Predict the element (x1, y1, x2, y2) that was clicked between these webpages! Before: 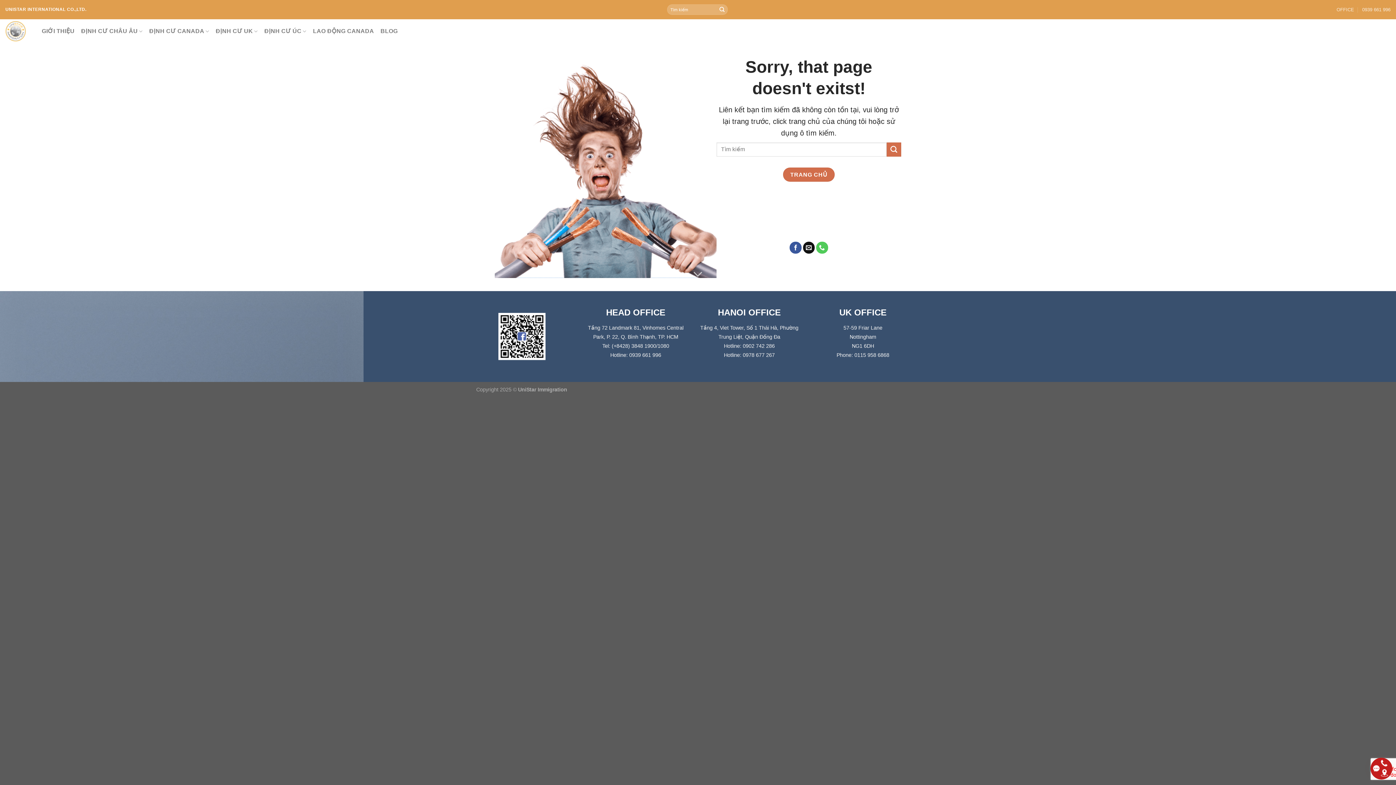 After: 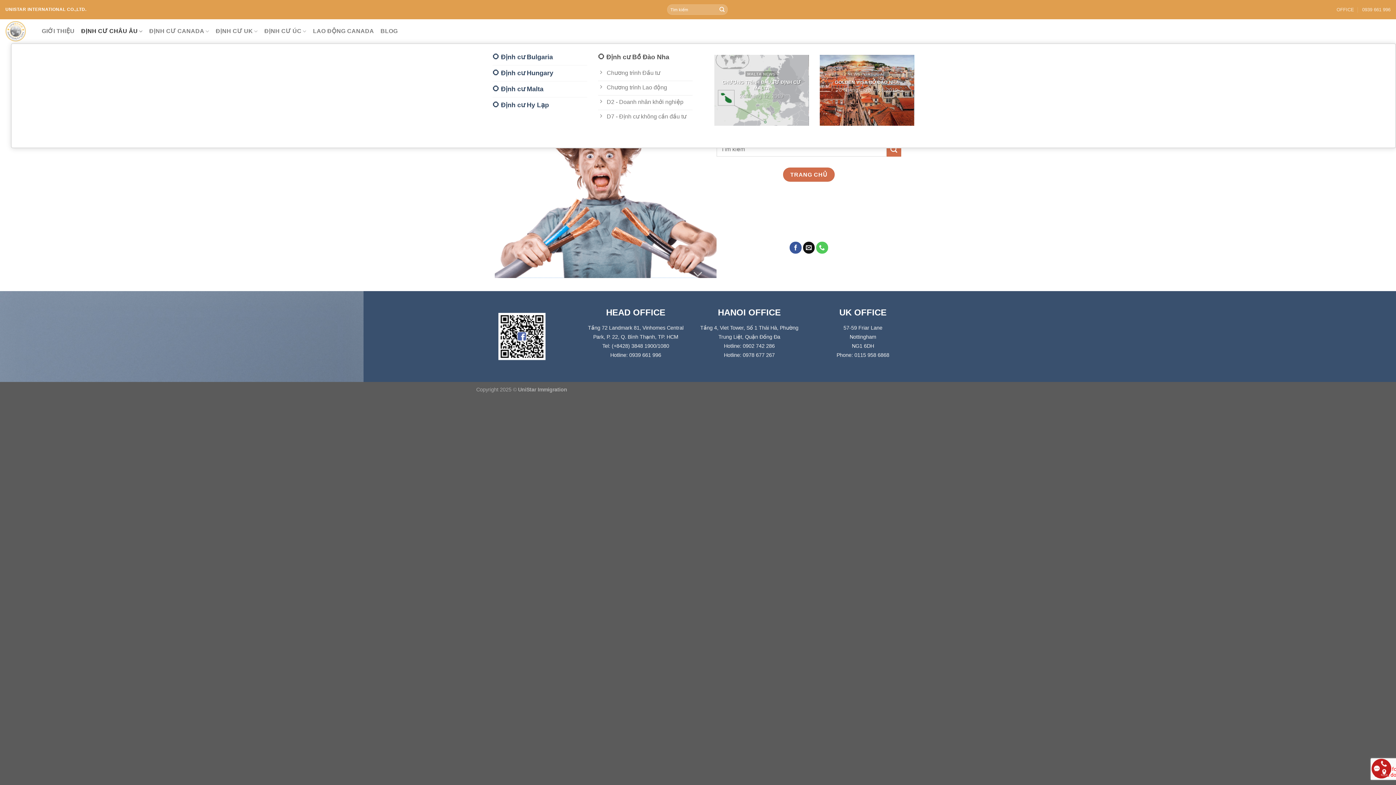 Action: label: ĐỊNH CƯ CHÂU ÂU bbox: (81, 24, 142, 38)